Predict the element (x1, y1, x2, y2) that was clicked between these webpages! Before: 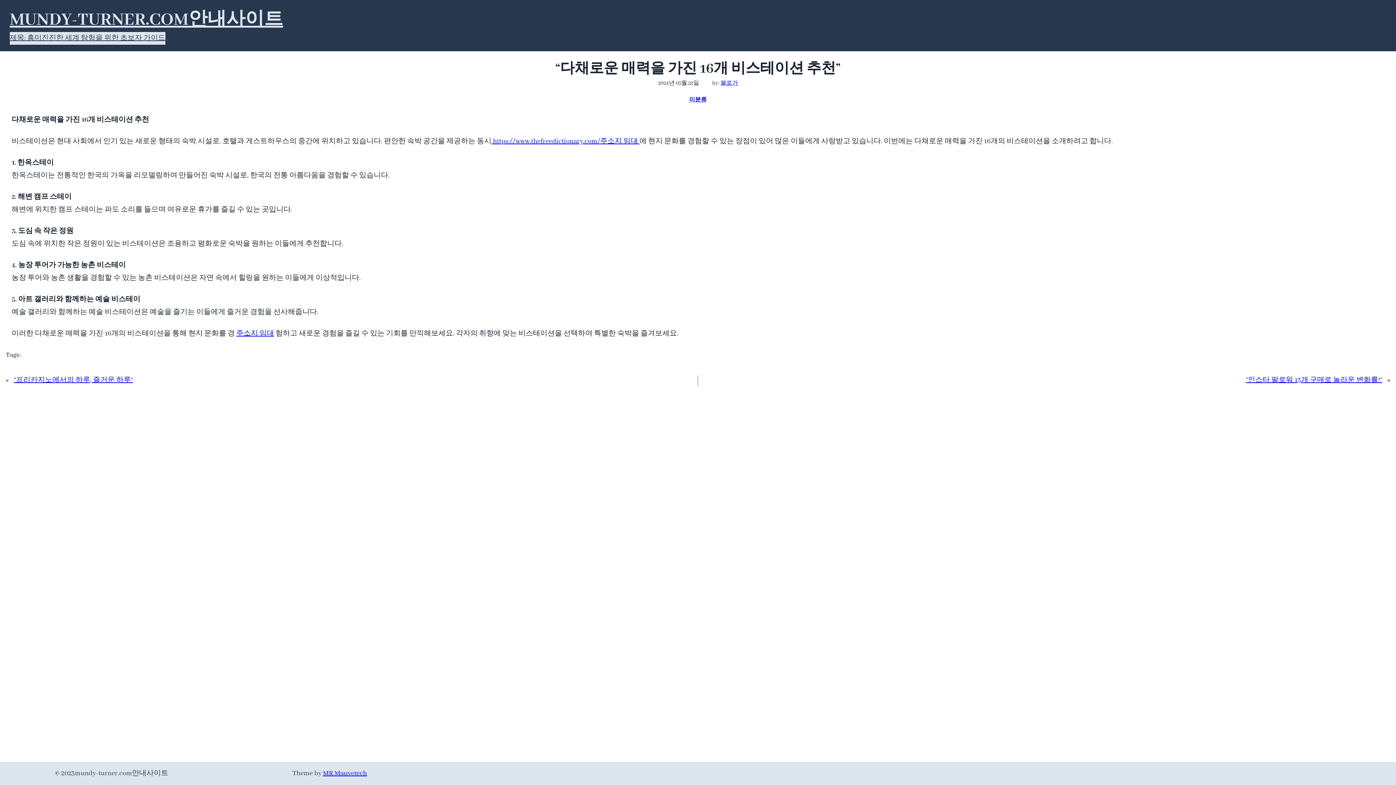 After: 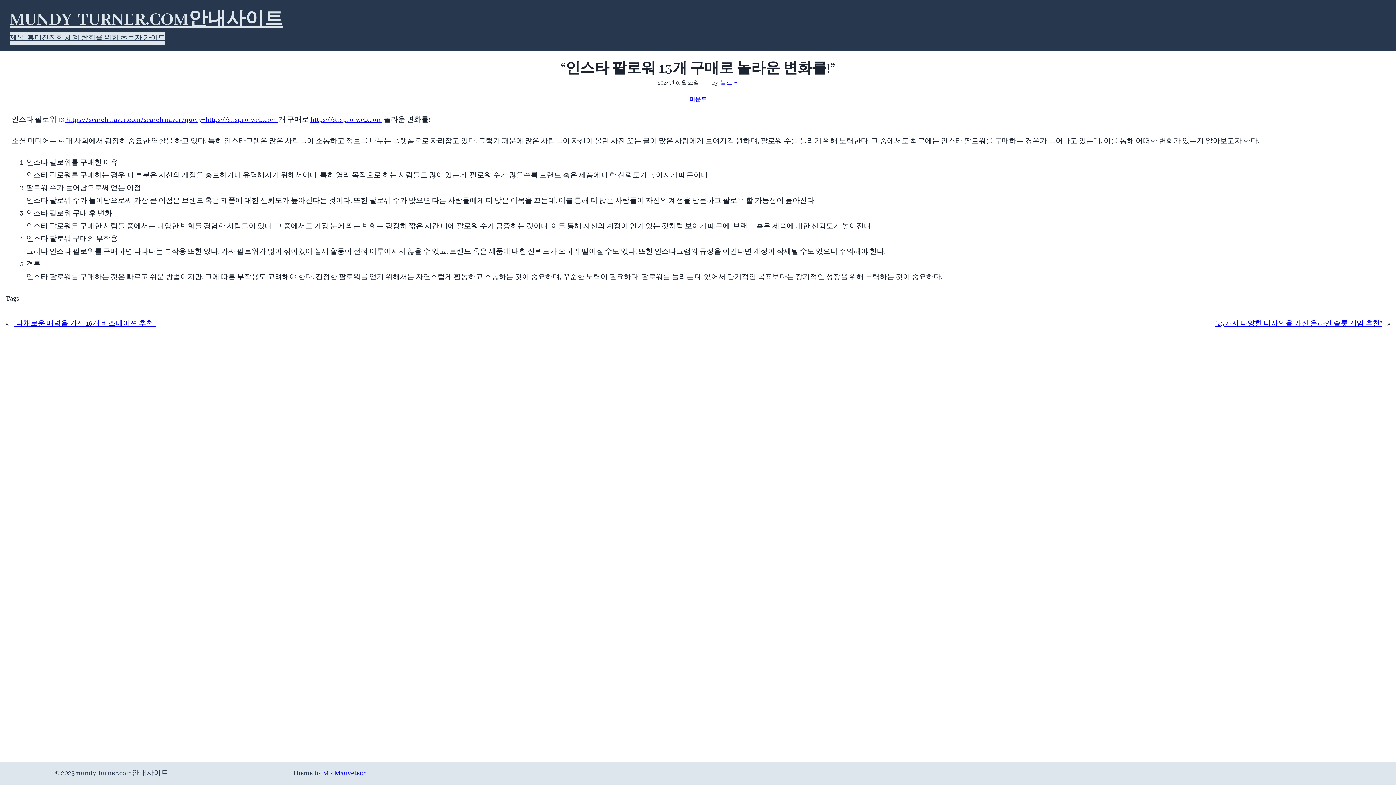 Action: label: “인스타 팔로워 13개 구매로 놀라운 변화를!” bbox: (1246, 376, 1382, 384)